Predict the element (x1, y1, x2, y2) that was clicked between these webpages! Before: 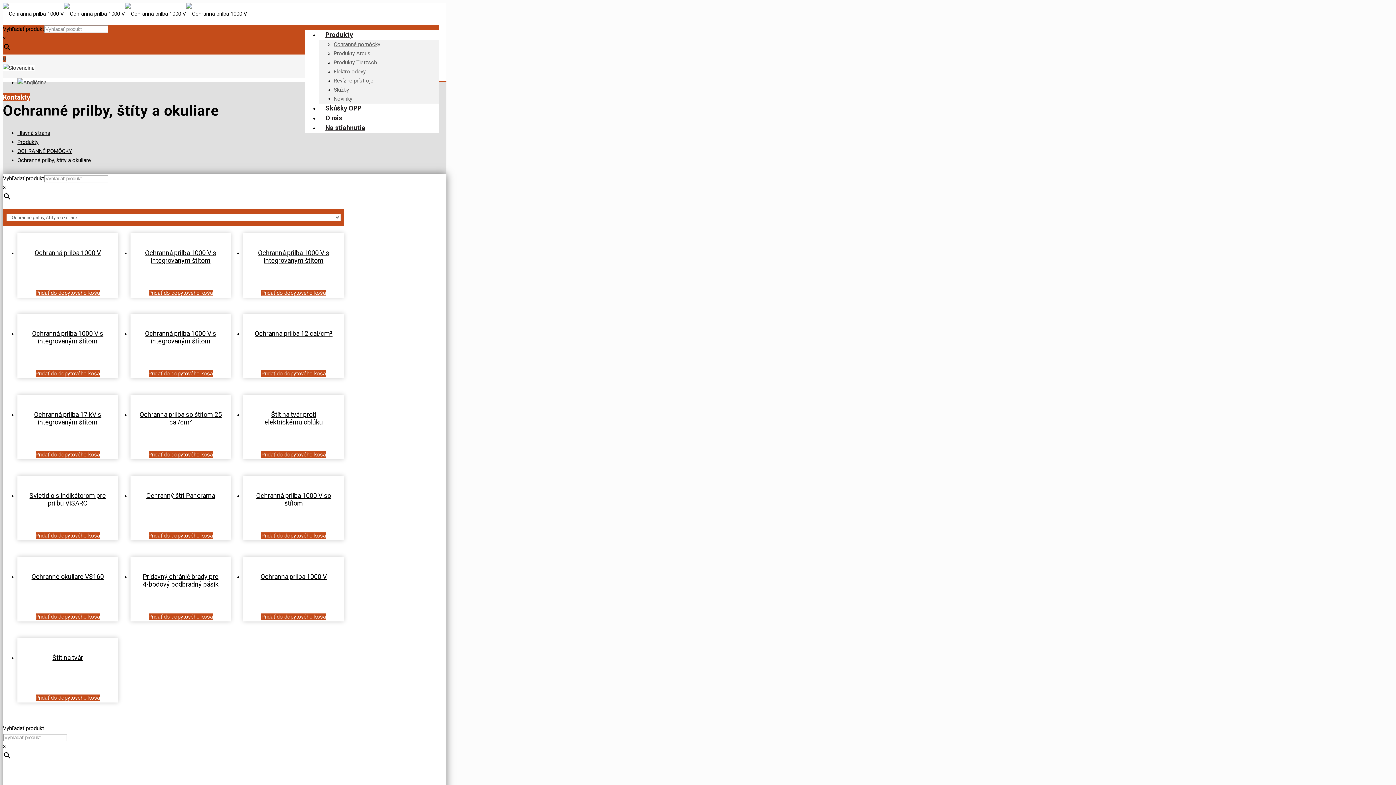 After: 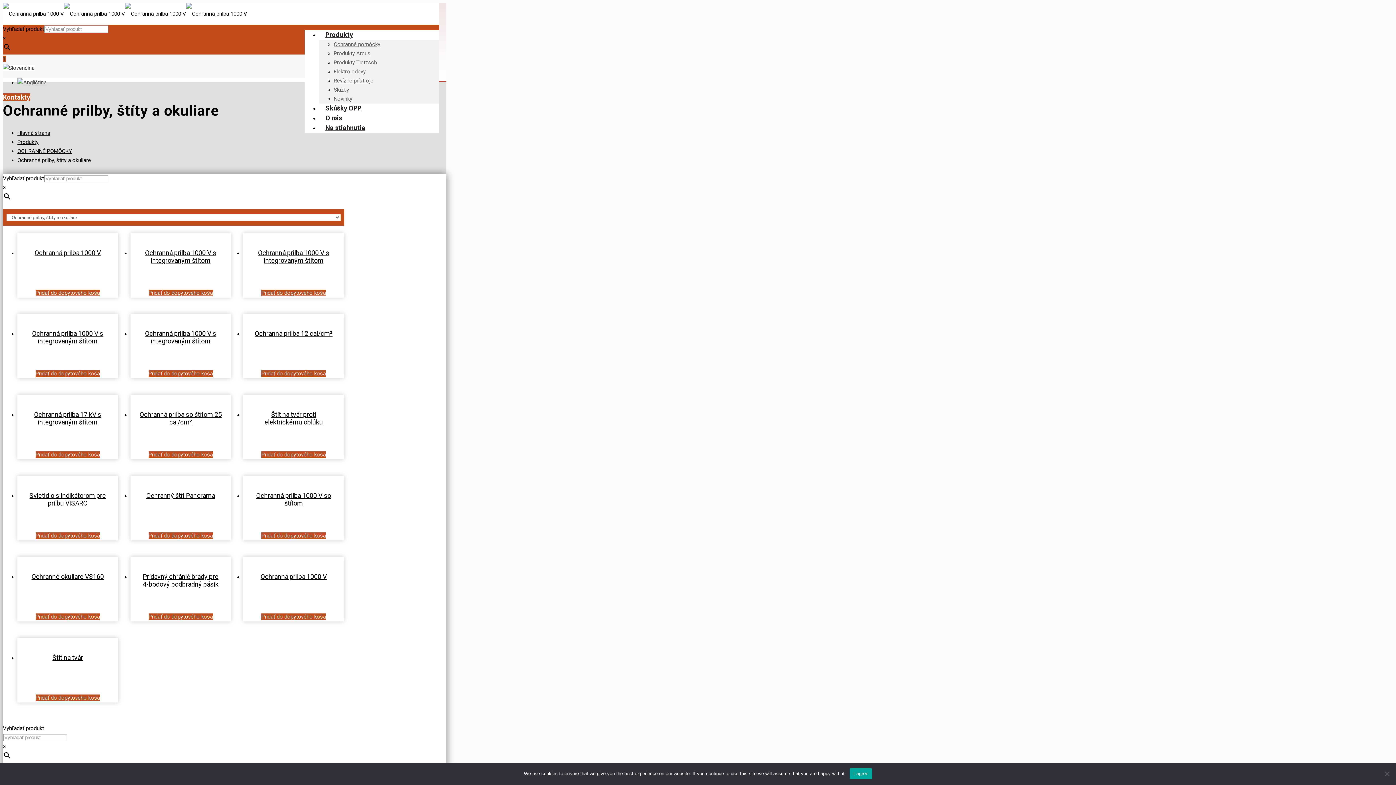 Action: bbox: (35, 694, 99, 701) label: Add to cart: “Štít na tvár”